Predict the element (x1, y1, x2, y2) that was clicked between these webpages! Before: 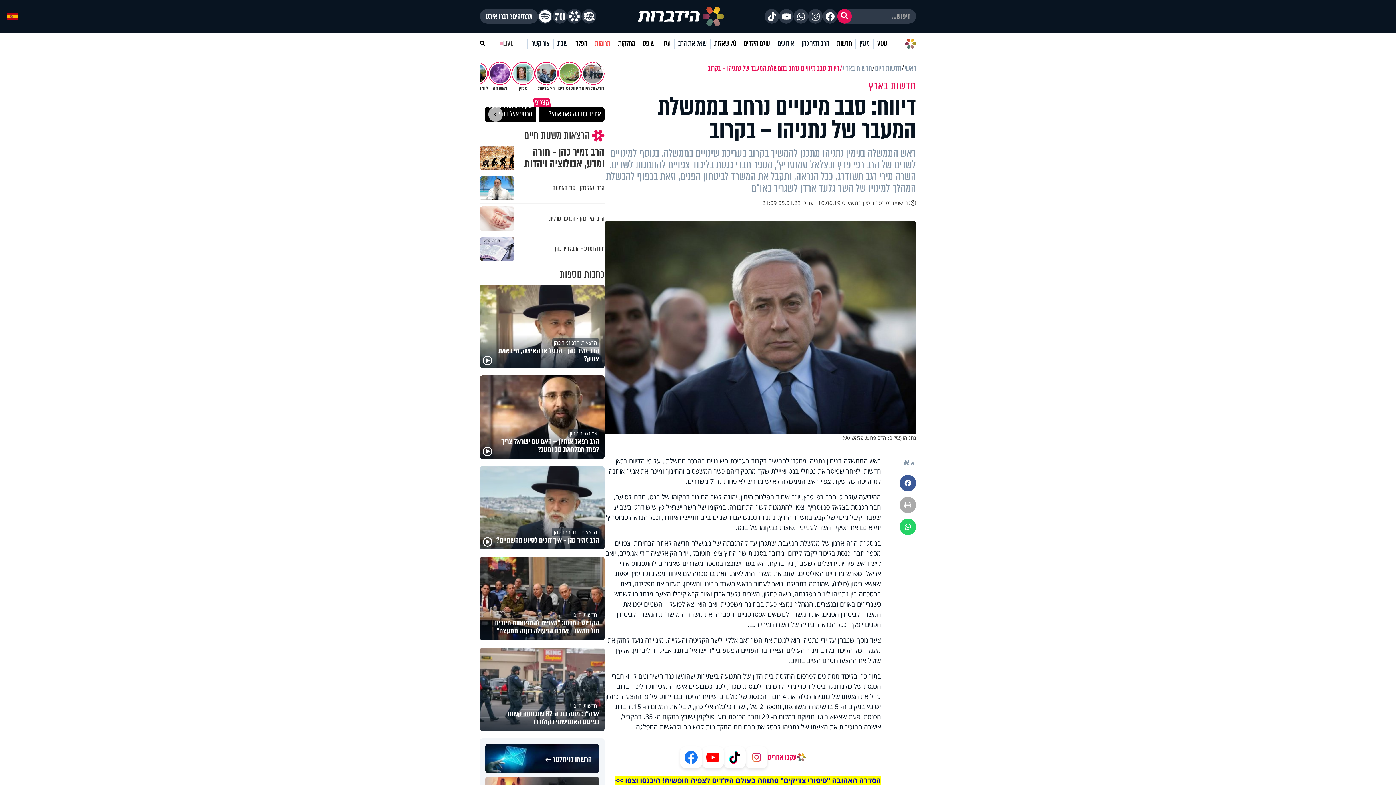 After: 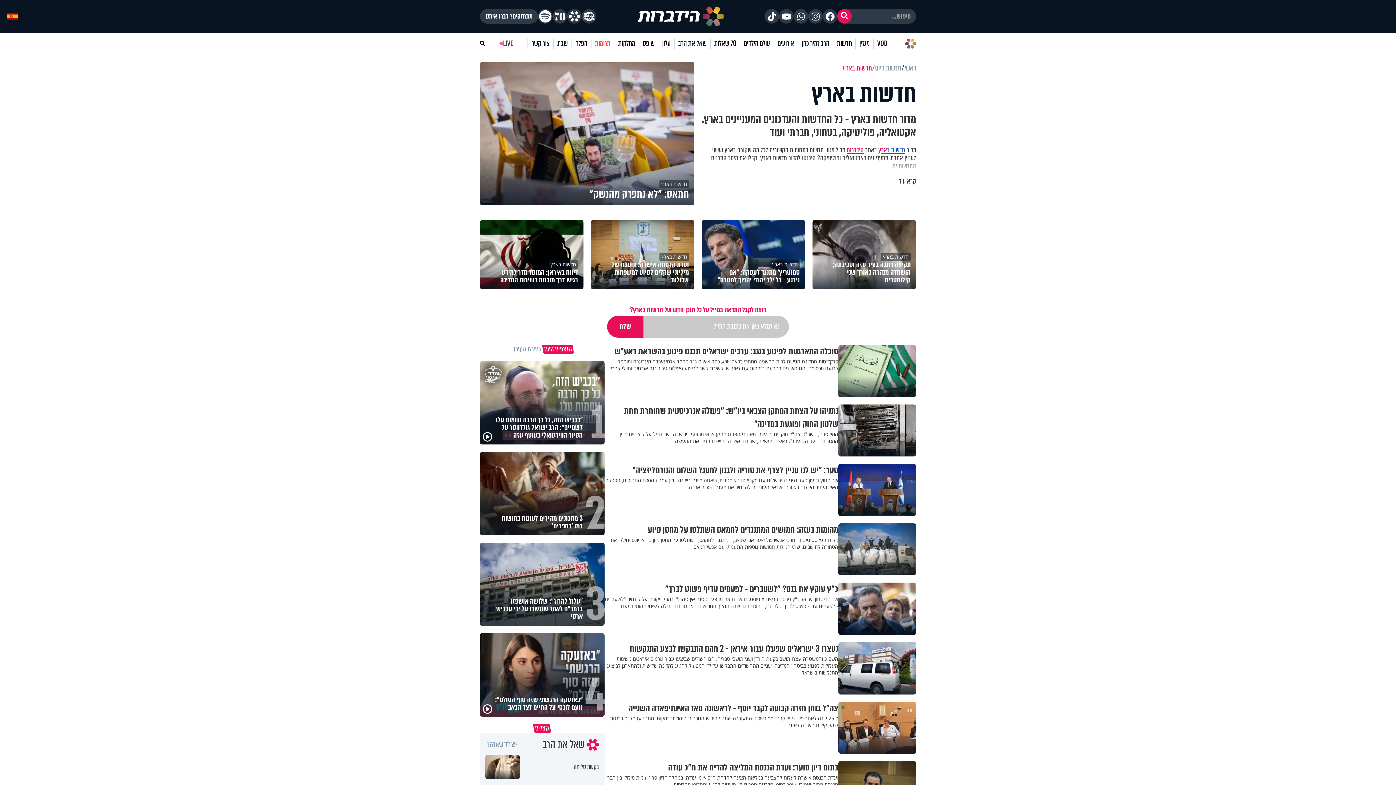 Action: label: חדשות בארץ bbox: (842, 64, 872, 72)